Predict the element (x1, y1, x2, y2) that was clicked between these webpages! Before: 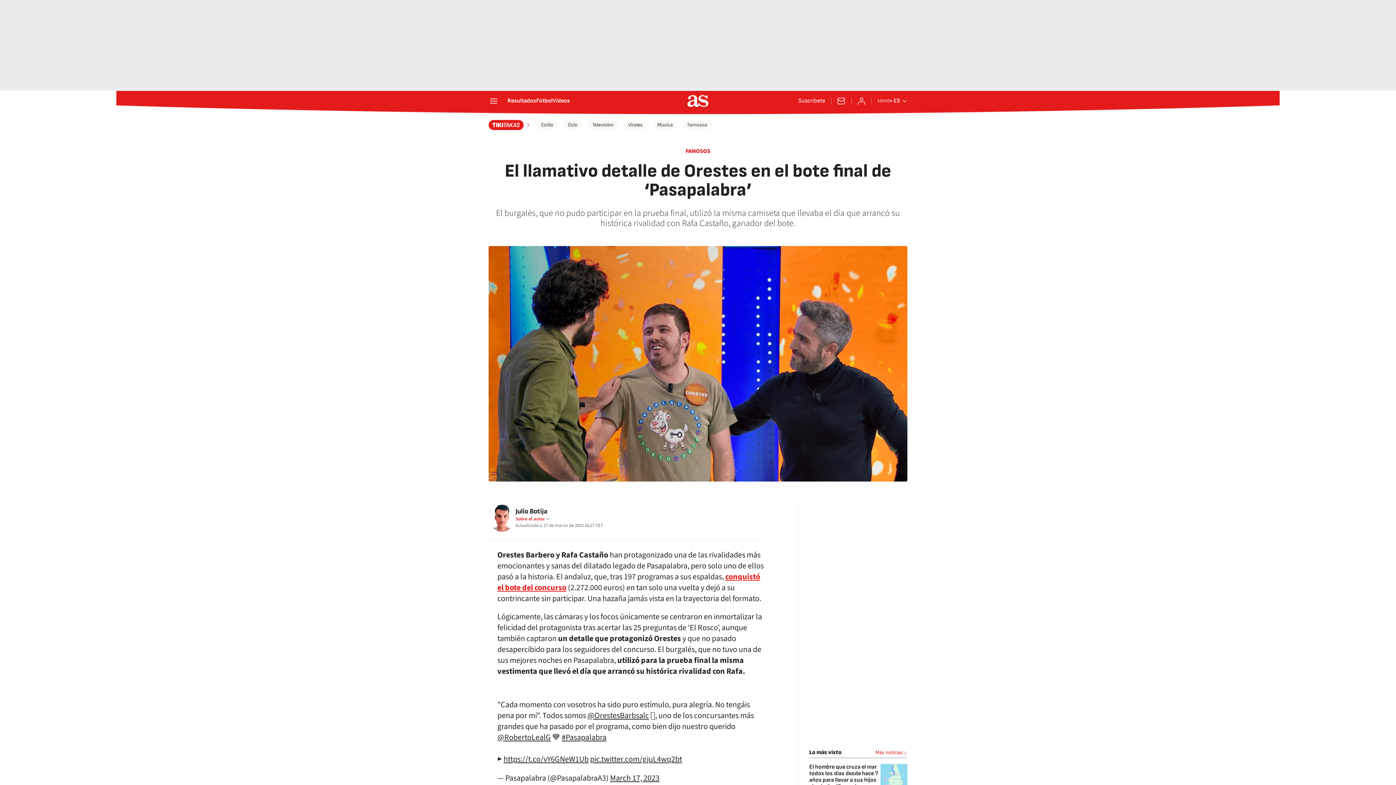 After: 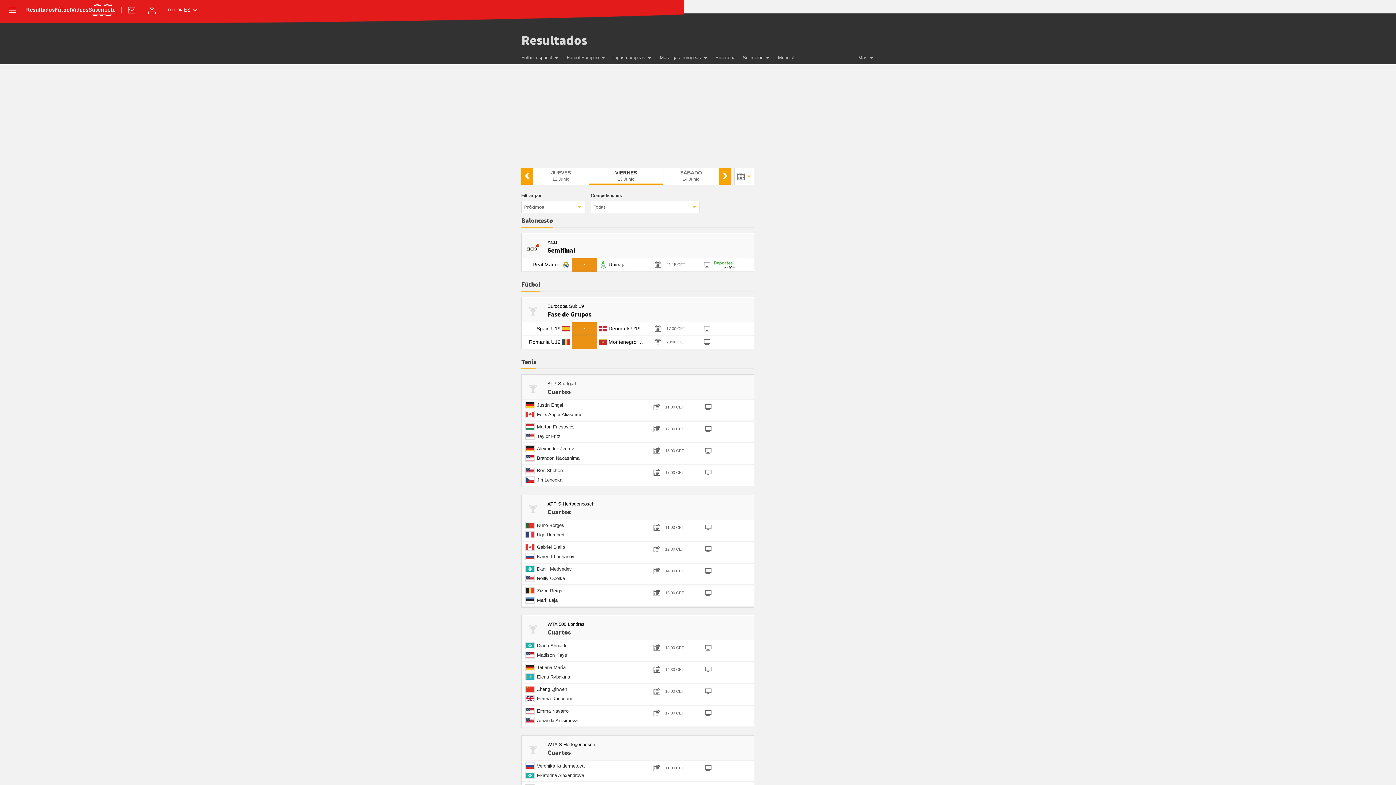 Action: bbox: (507, 98, 536, 104) label: Resultados